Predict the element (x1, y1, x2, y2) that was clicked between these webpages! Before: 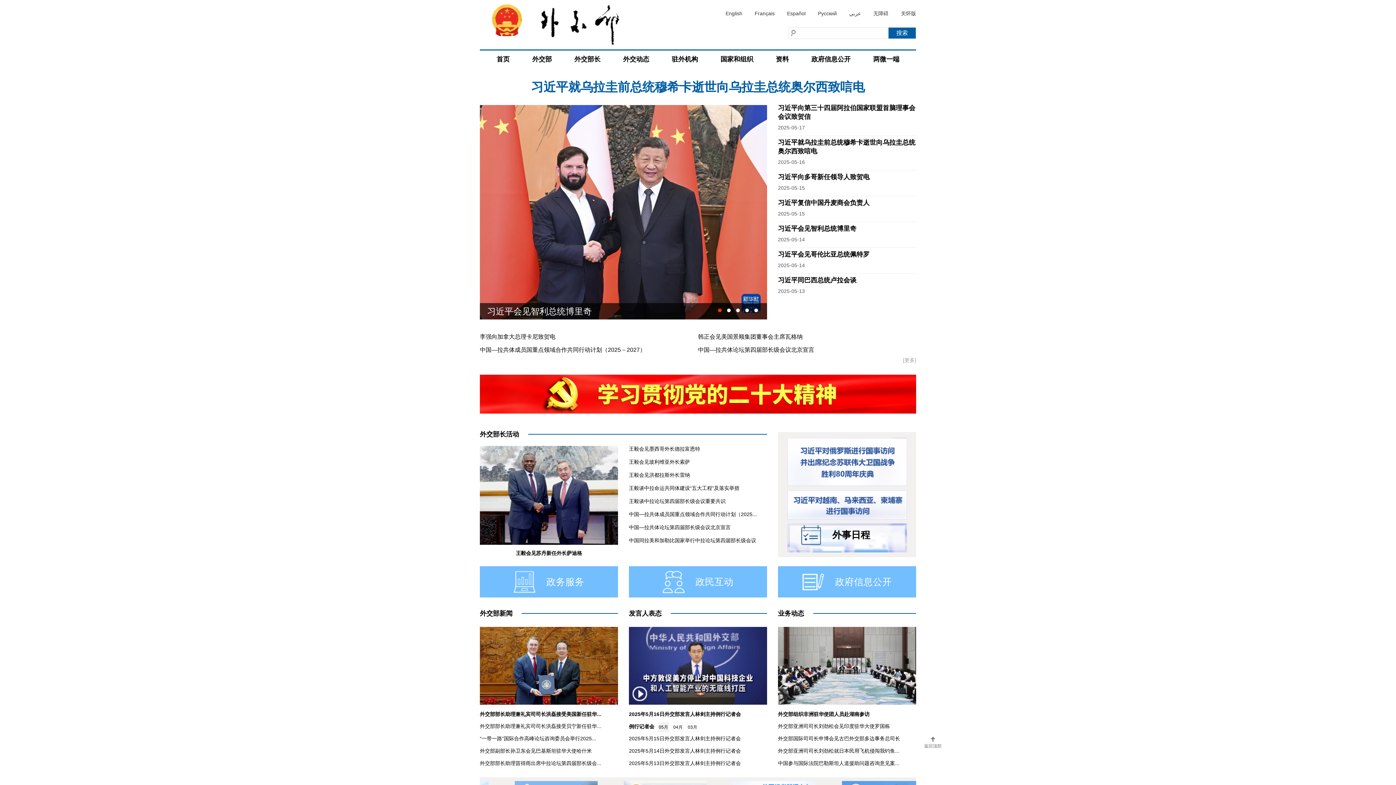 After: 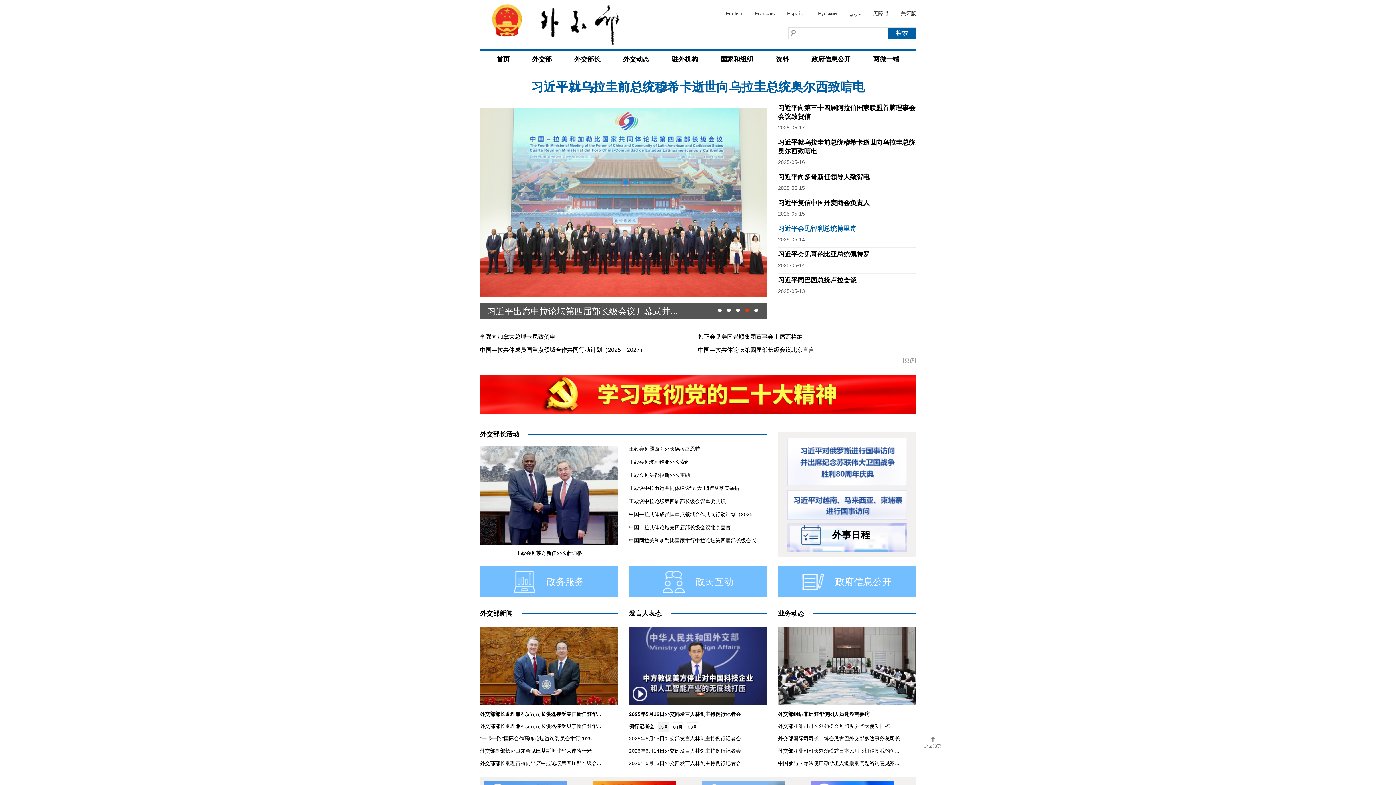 Action: bbox: (778, 225, 856, 232) label: 习近平会见智利总统博里奇